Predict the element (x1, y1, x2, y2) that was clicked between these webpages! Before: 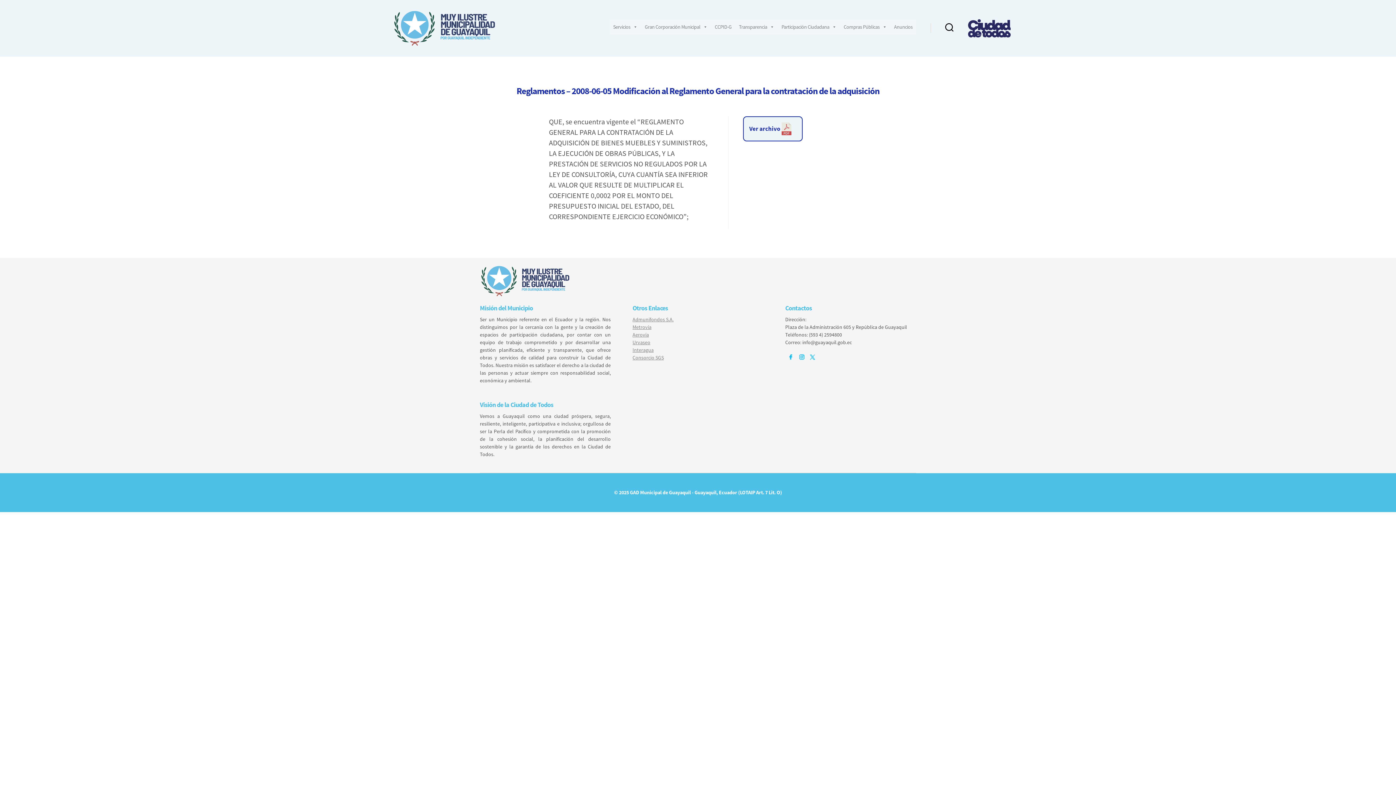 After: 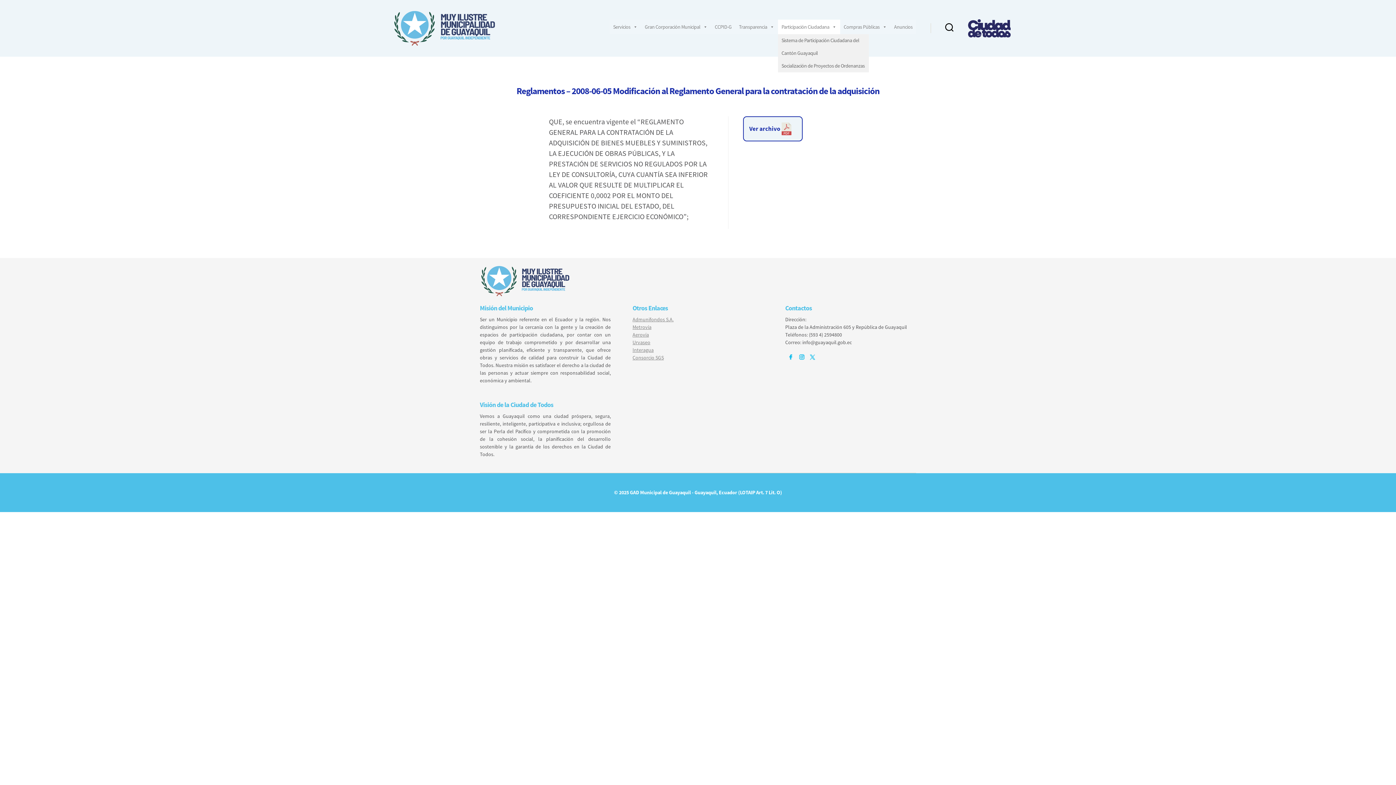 Action: label: Participación Ciudadana bbox: (778, 19, 840, 34)